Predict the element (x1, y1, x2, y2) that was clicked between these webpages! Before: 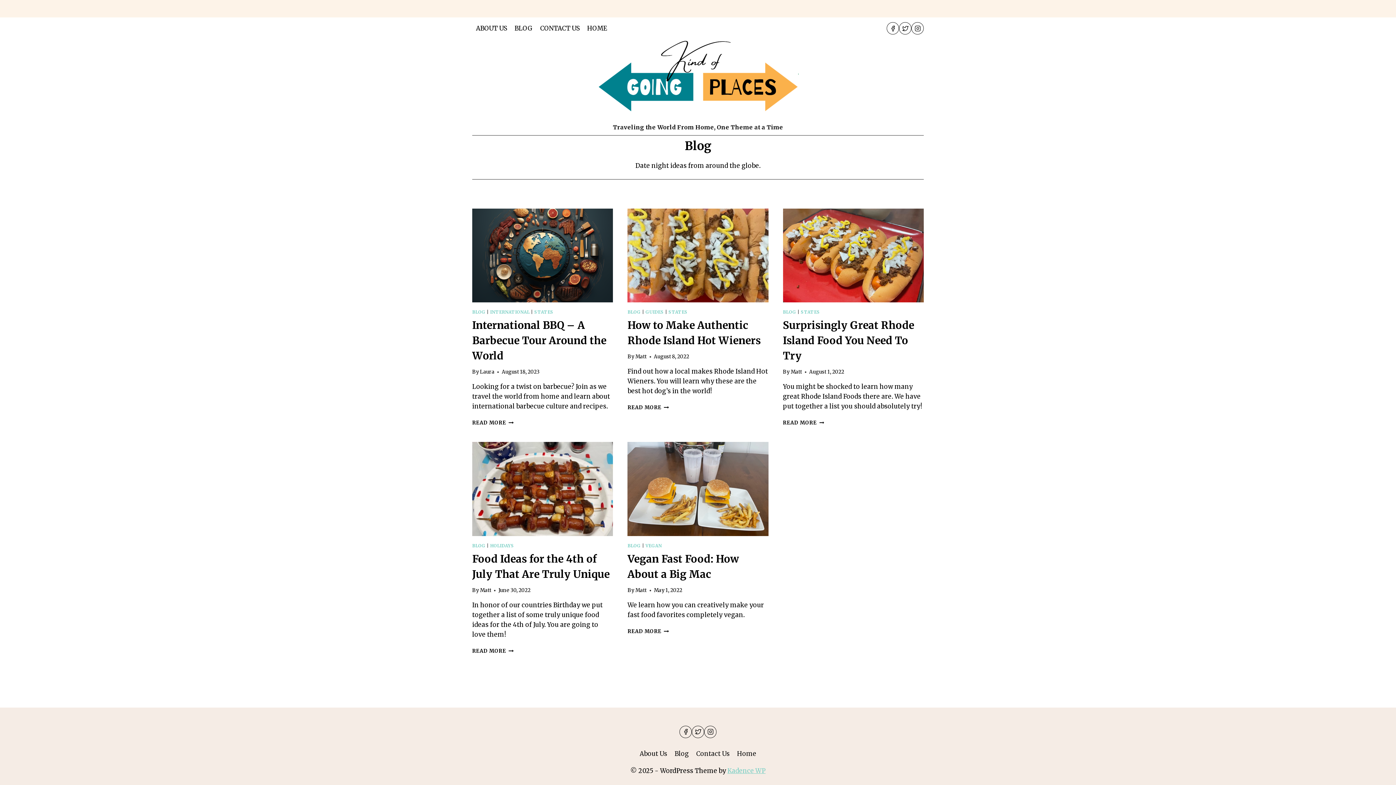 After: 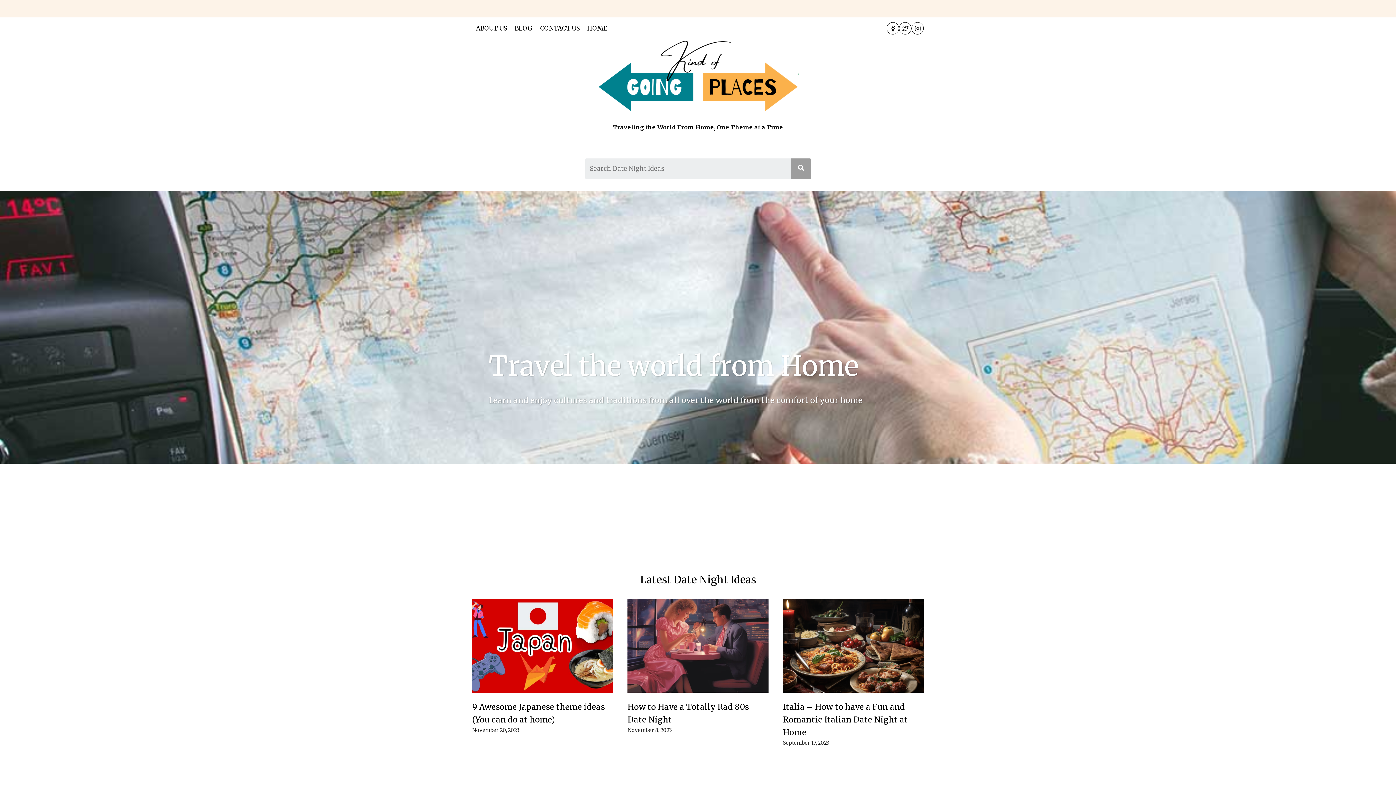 Action: label: Matt bbox: (790, 369, 802, 375)